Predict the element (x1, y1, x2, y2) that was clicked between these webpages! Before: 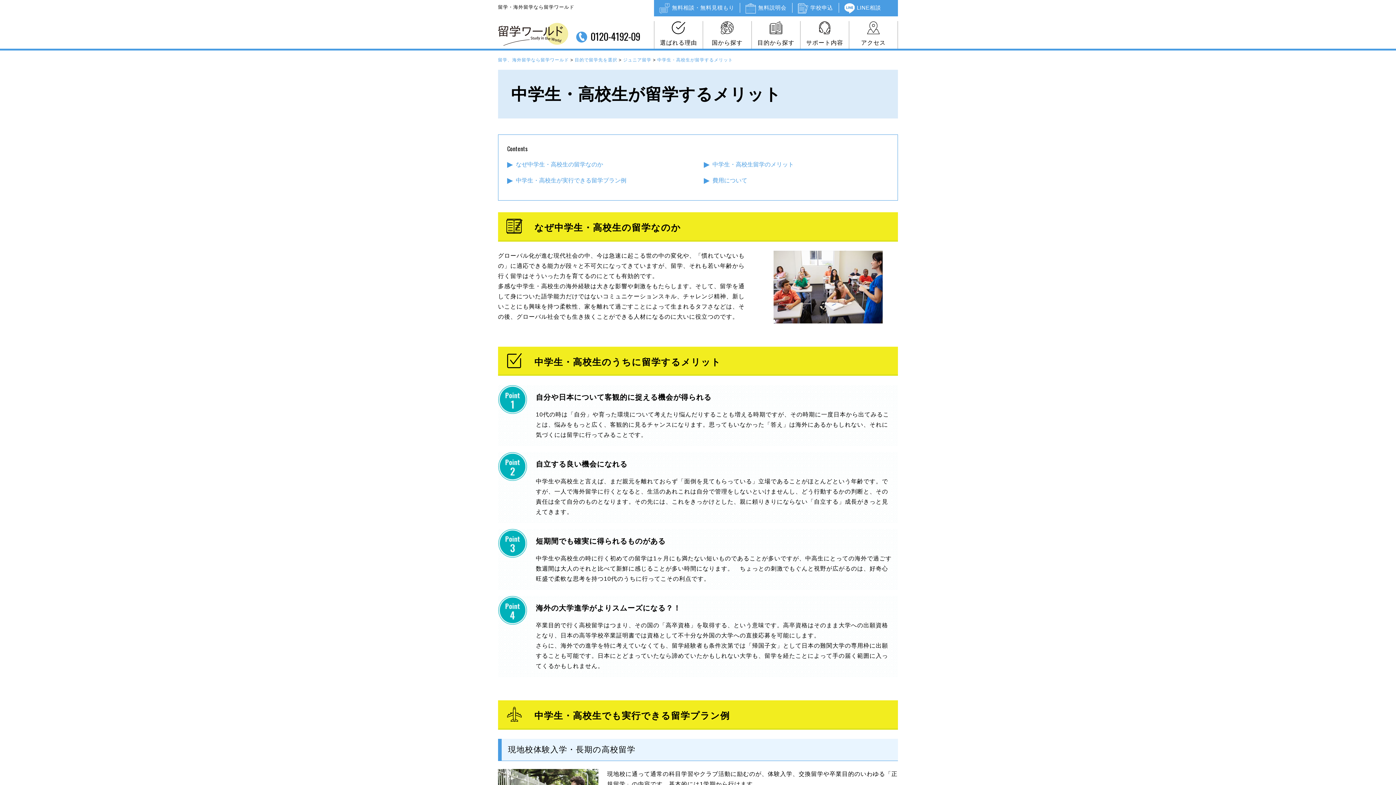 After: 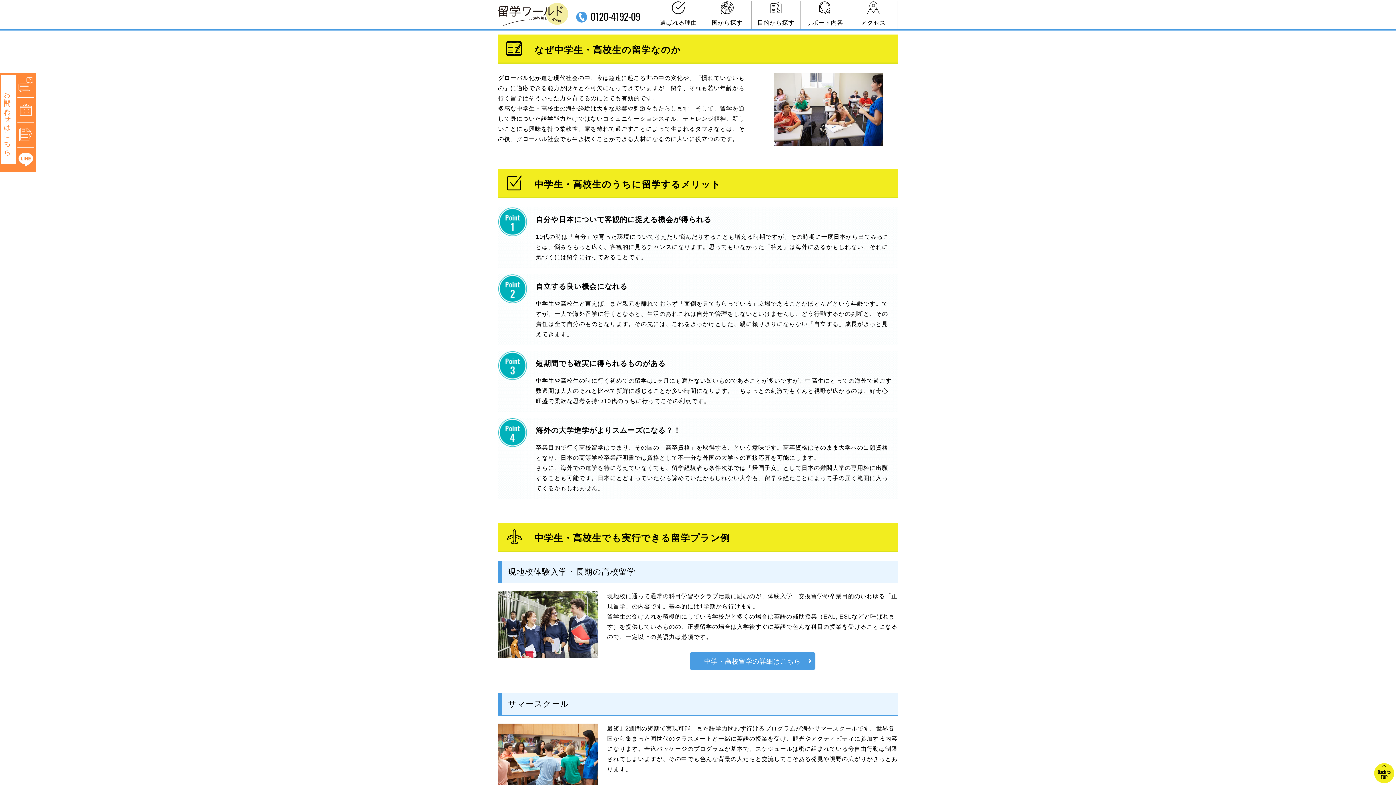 Action: bbox: (507, 159, 692, 169) label: なぜ中学生・高校生の留学なのか